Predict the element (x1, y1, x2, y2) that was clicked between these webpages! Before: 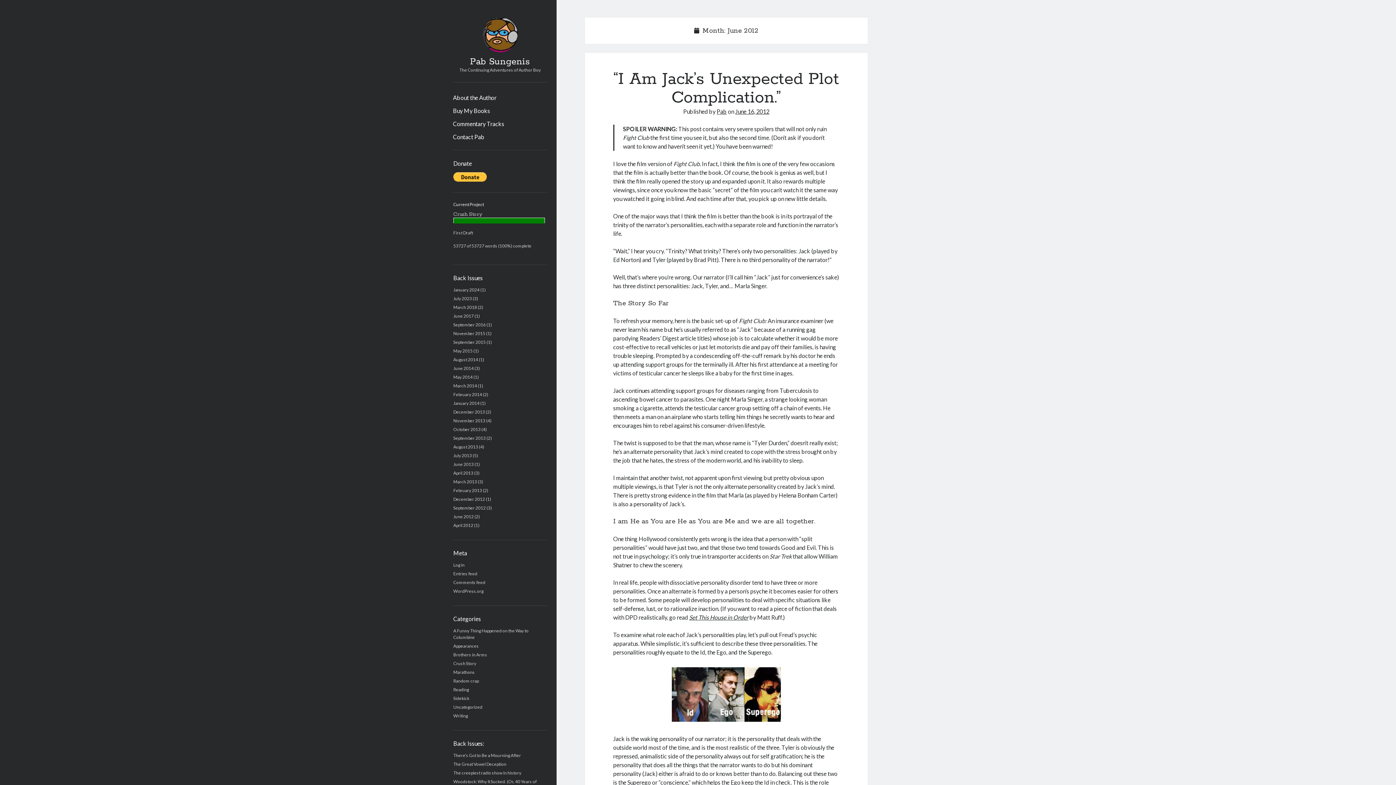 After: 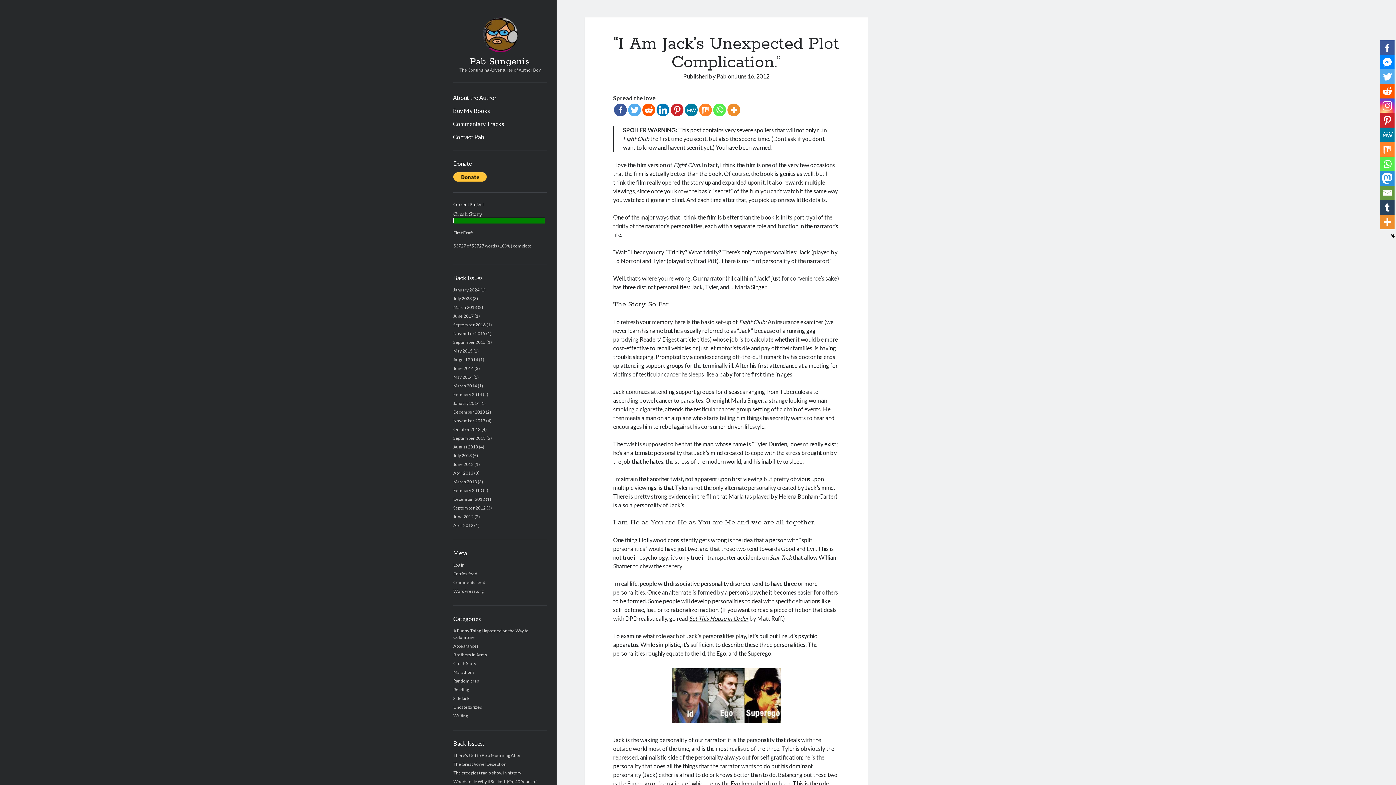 Action: bbox: (613, 68, 839, 108) label: “I Am Jack’s Unexpected Plot Complication.”